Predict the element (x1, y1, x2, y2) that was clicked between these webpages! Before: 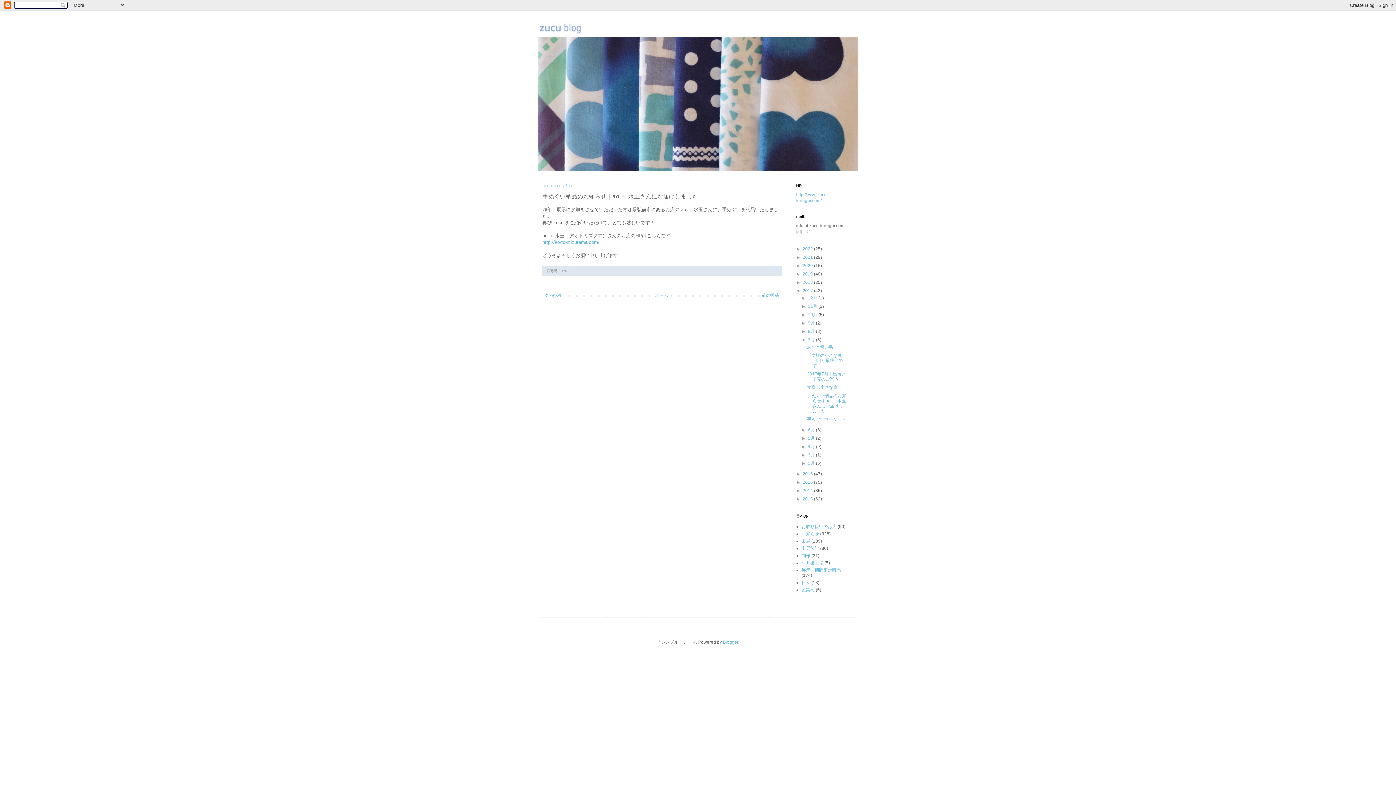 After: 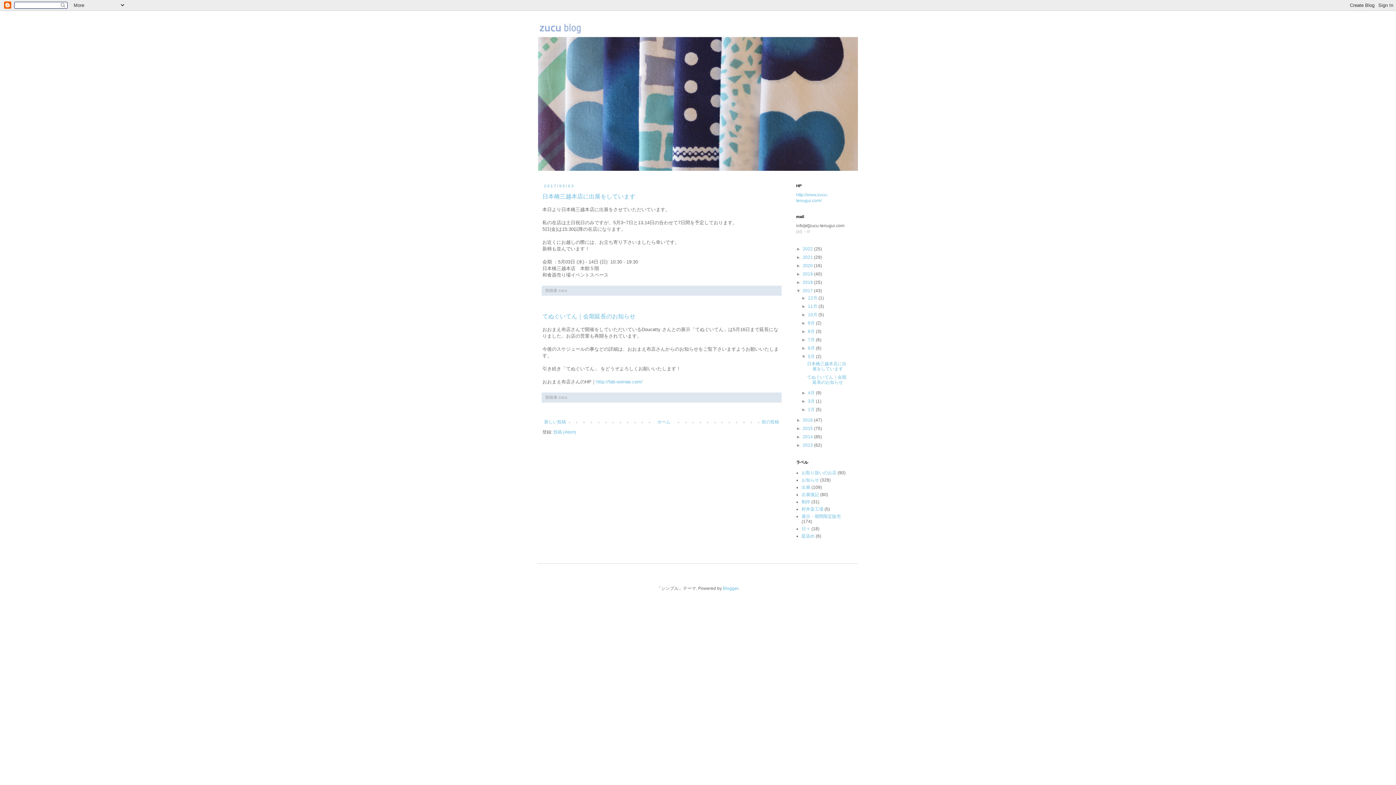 Action: label: 5月  bbox: (808, 436, 816, 441)